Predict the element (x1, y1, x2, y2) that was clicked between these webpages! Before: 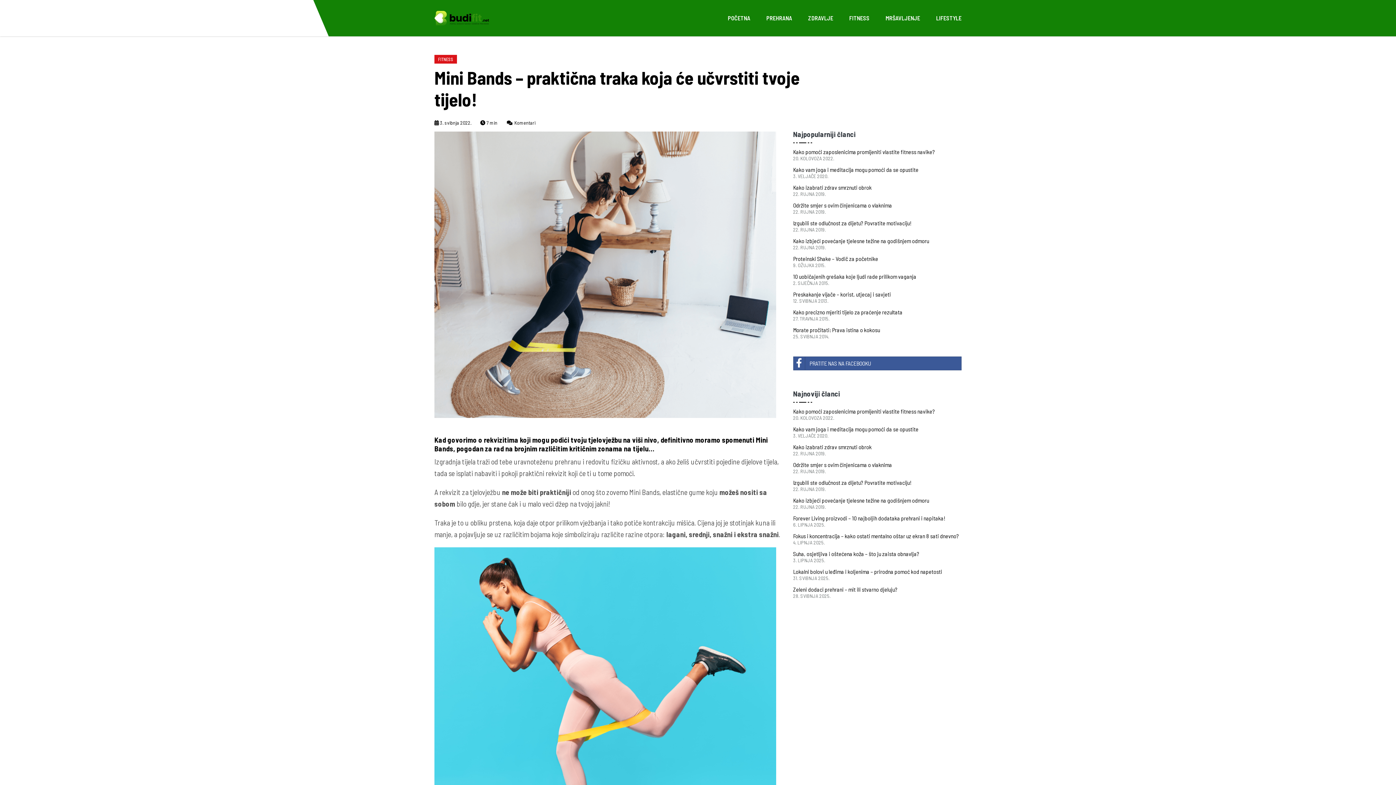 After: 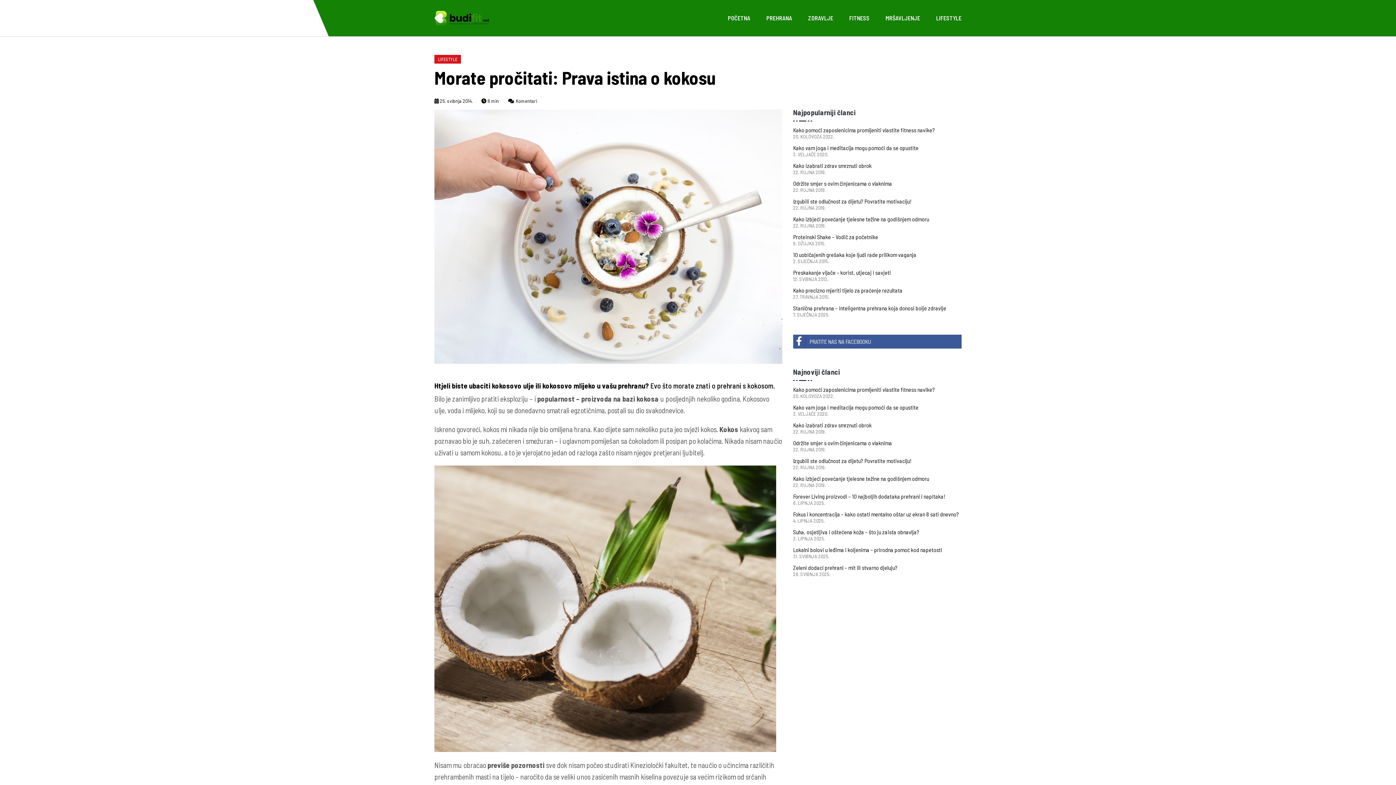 Action: bbox: (793, 327, 961, 332) label: Morate pročitati: Prava istina o kokosu